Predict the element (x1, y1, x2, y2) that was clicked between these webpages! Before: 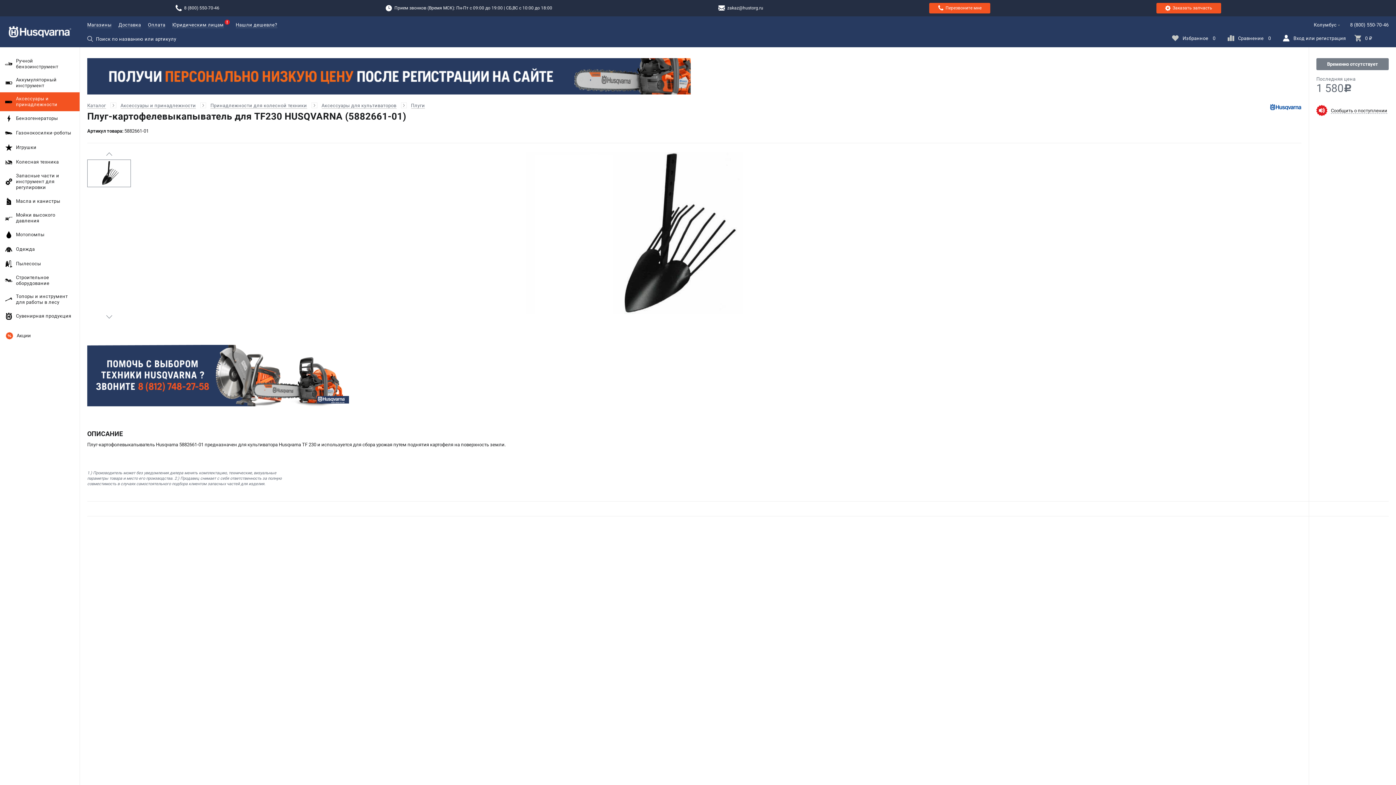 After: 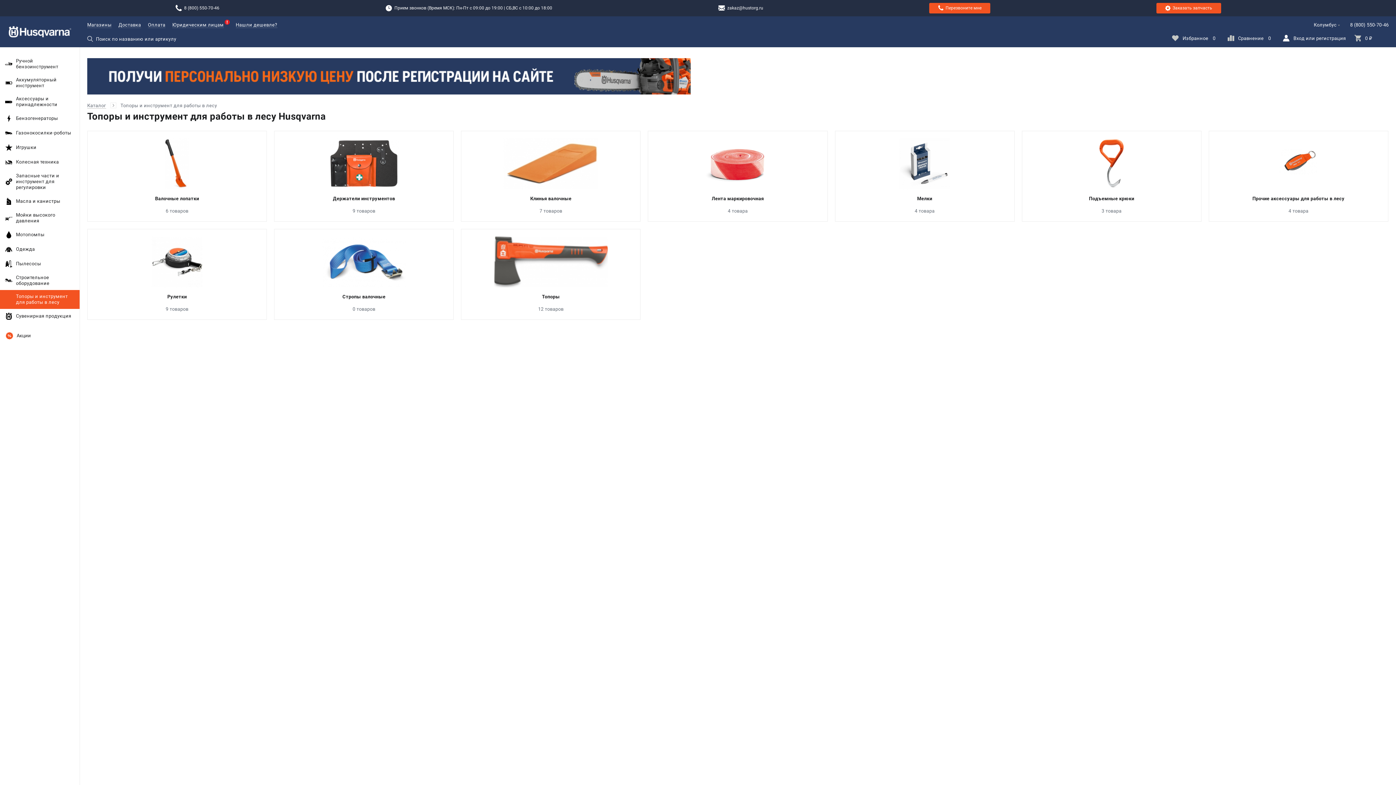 Action: bbox: (0, 290, 80, 309) label: Топоры и инструмент для работы в лесу